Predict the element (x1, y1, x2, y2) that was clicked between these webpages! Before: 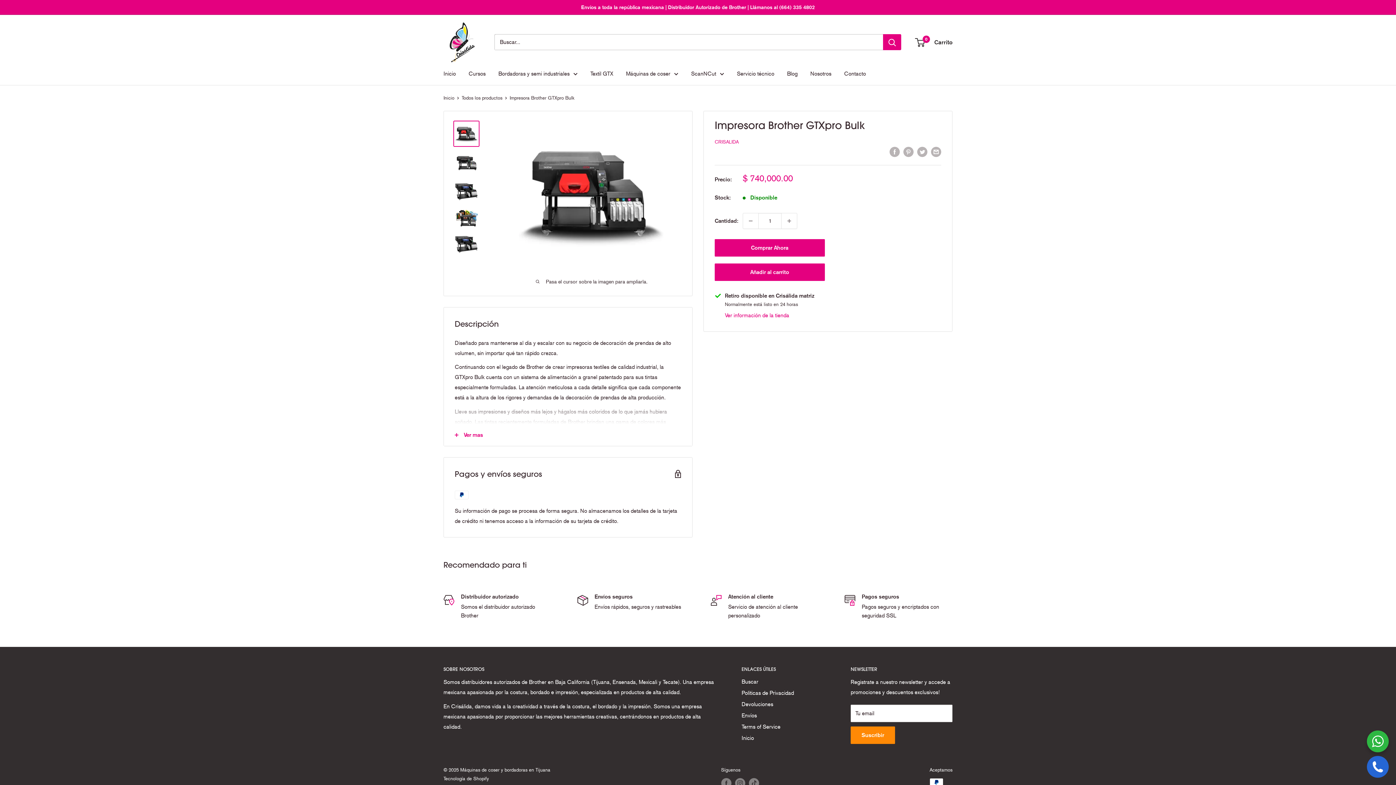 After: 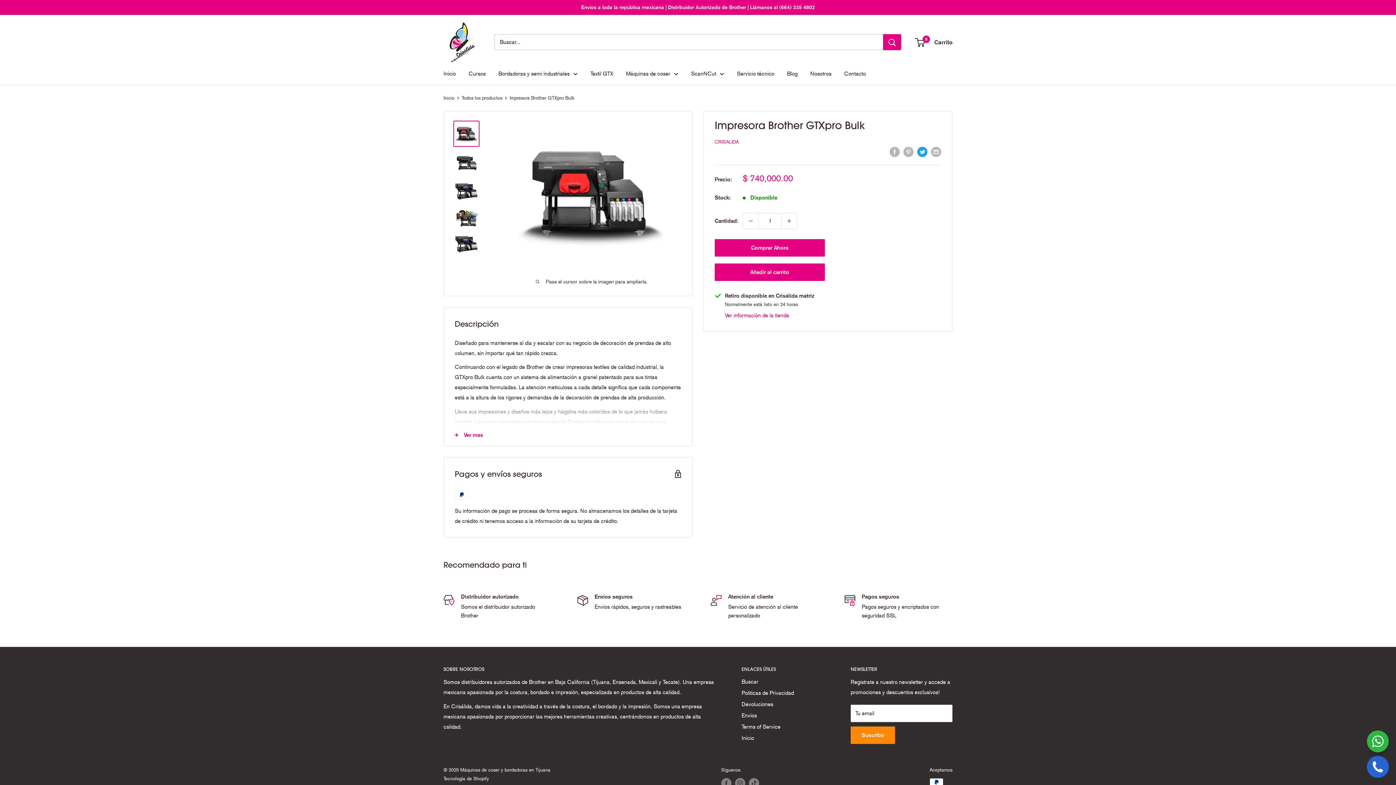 Action: bbox: (917, 146, 927, 156) label: Tweet en Twitter